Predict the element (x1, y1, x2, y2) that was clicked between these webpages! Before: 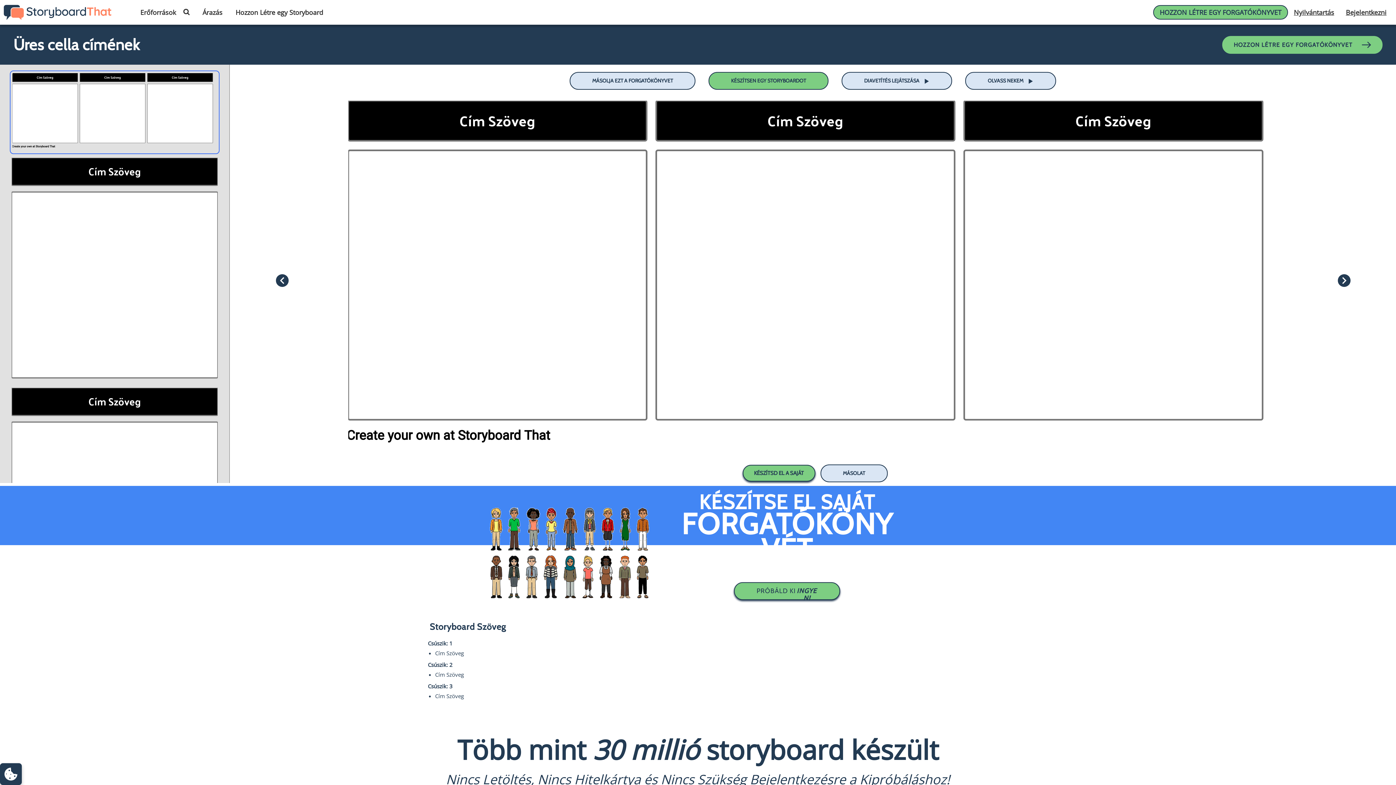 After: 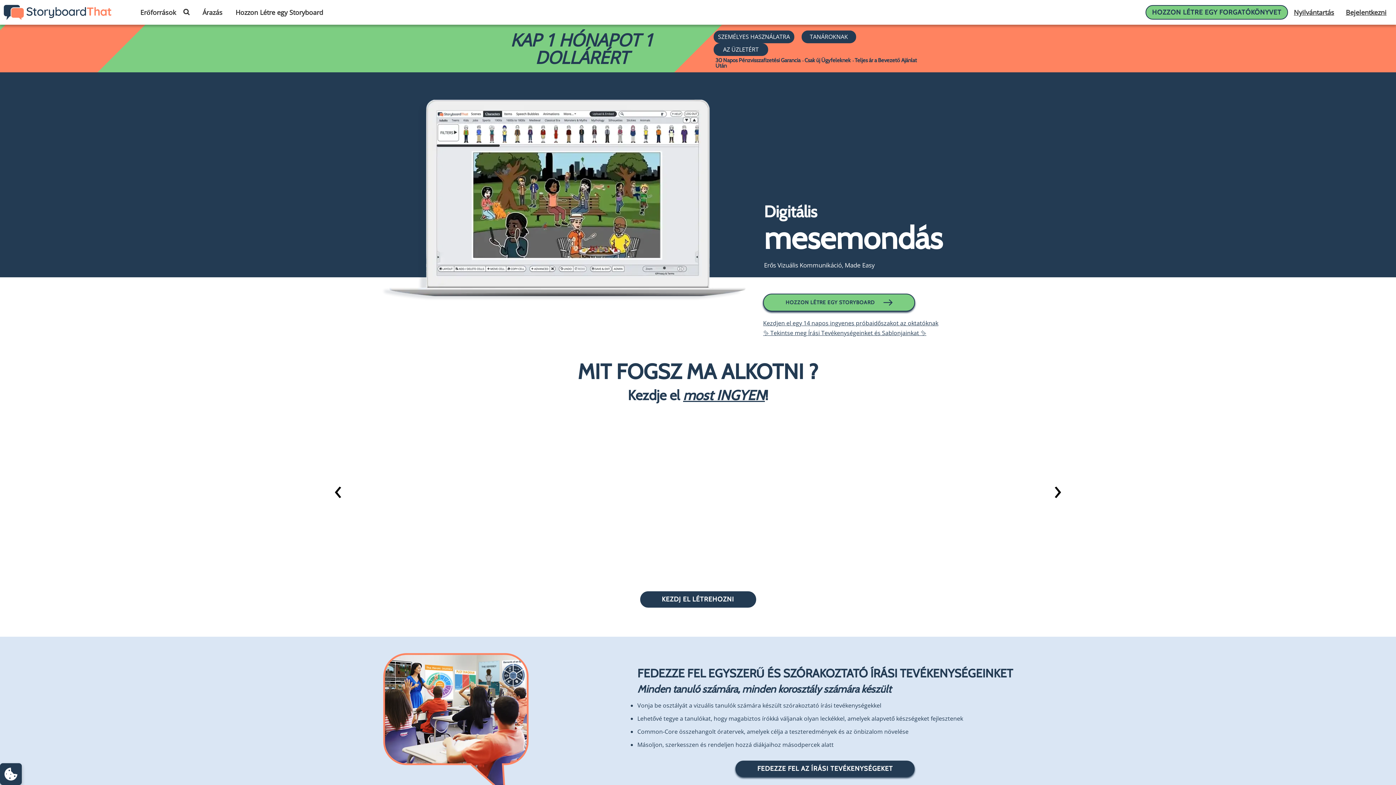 Action: label: Storyboard That bbox: (3, 8, 111, 15)